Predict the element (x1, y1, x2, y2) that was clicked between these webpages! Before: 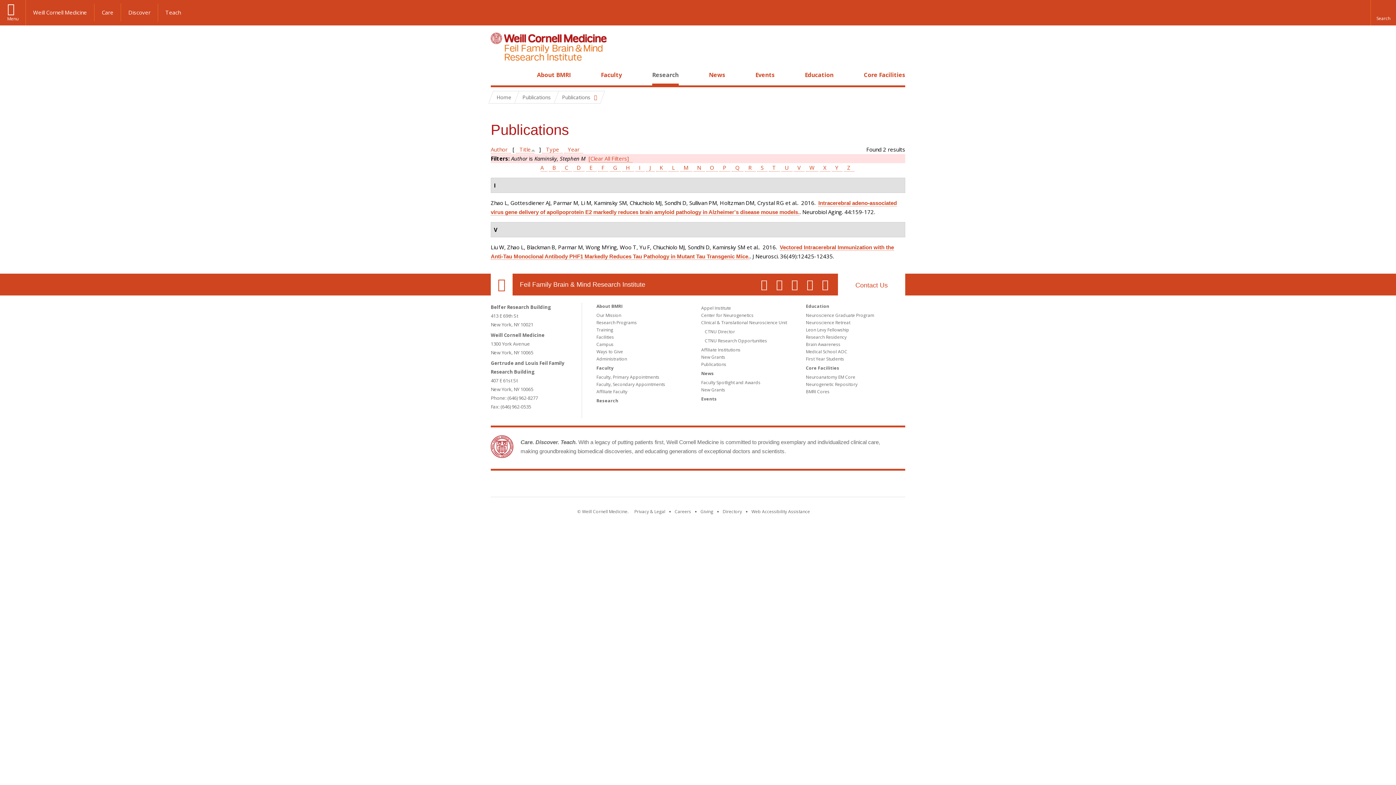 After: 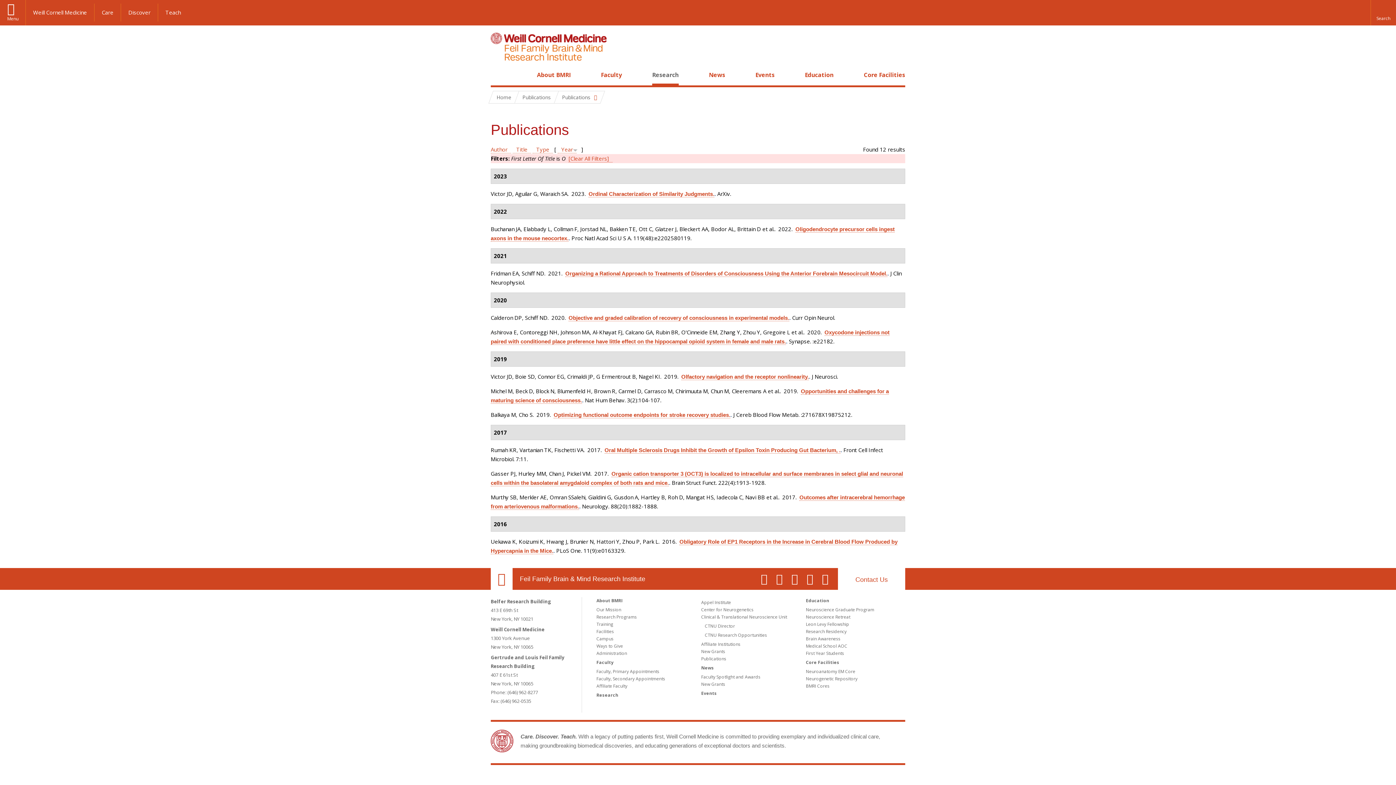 Action: label: O bbox: (706, 164, 718, 171)